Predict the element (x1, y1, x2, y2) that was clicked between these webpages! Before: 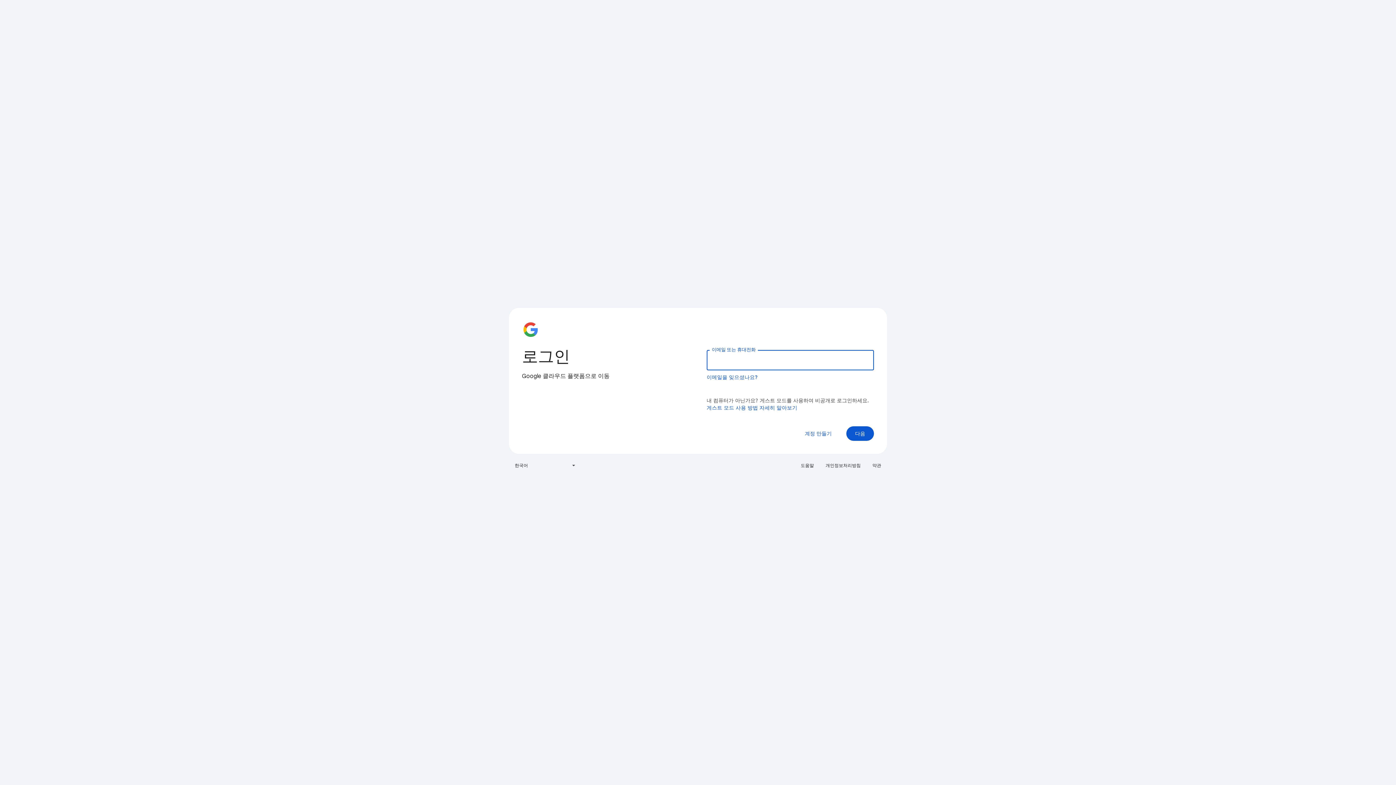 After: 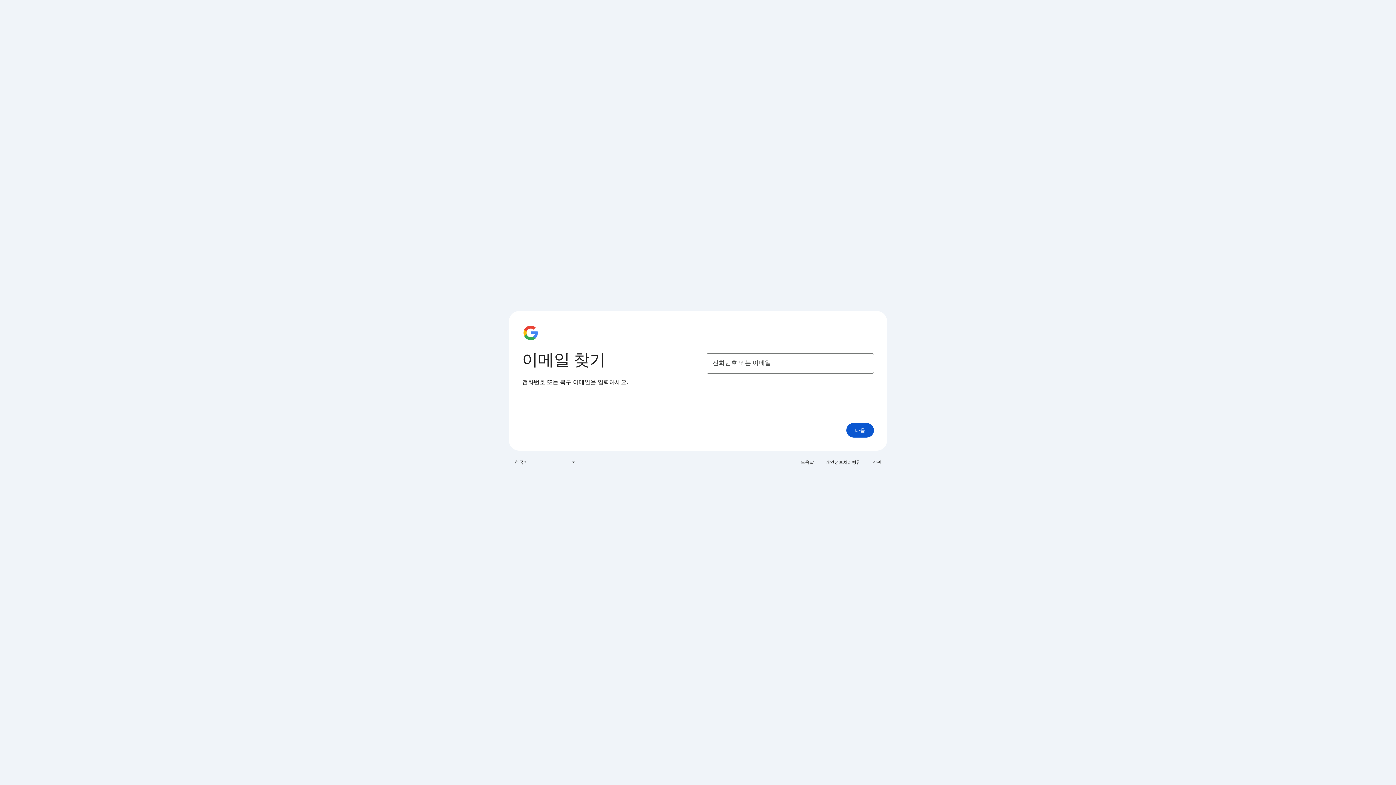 Action: bbox: (706, 374, 758, 381) label: 이메일을 잊으셨나요?